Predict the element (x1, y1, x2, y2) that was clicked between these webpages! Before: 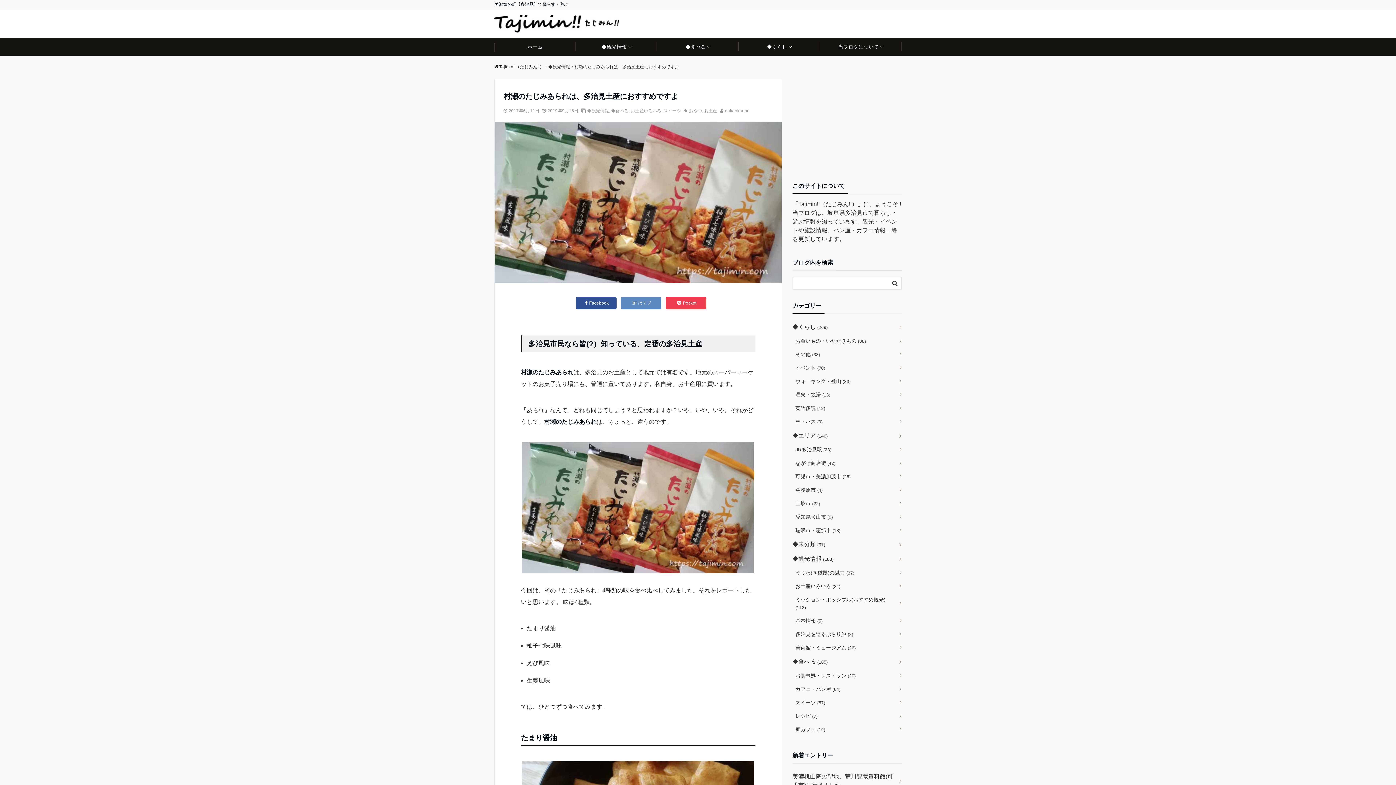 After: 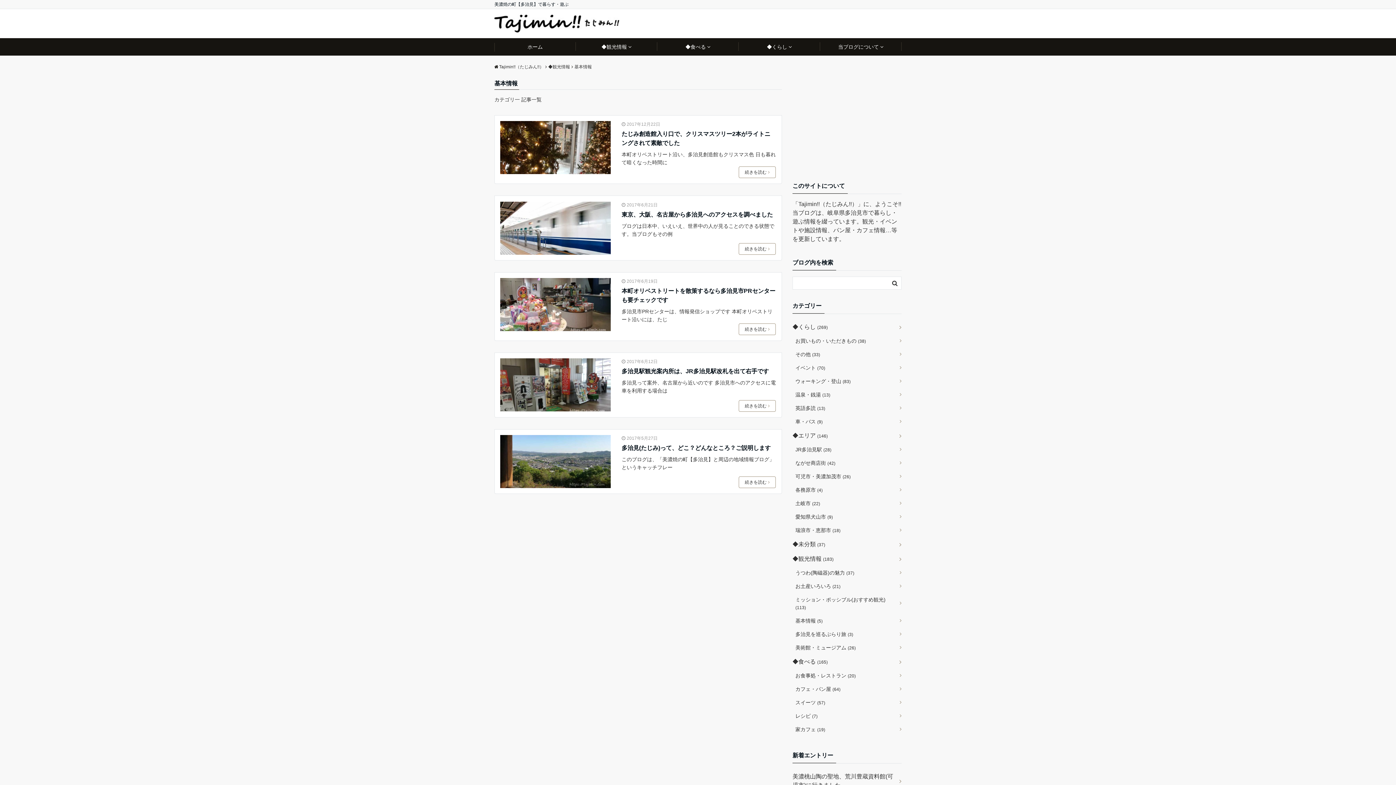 Action: label: 基本情報 (5) bbox: (792, 614, 901, 628)